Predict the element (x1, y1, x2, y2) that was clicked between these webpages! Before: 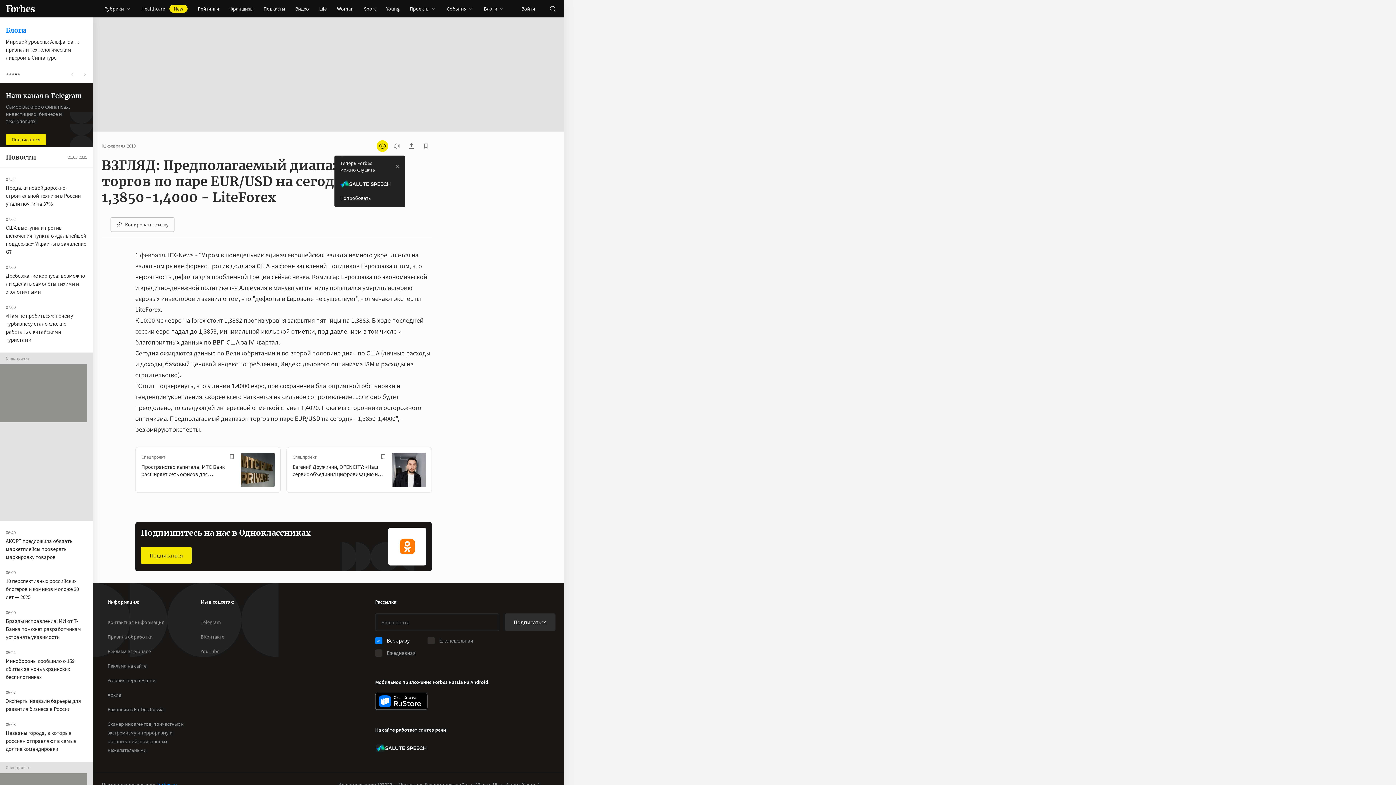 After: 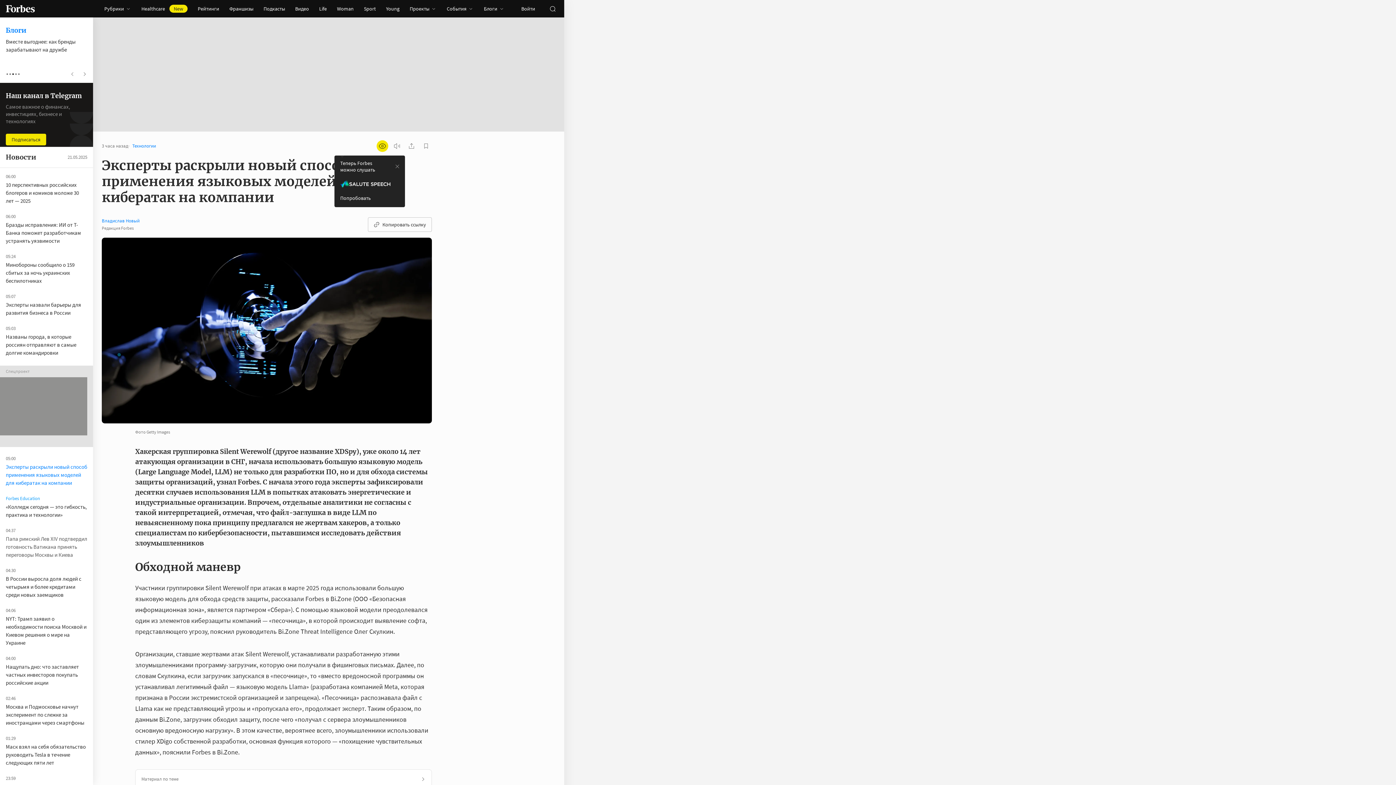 Action: label: Эксперты раскрыли новый способ применения языковых моделей для кибератак на компании bbox: (5, 772, 87, 795)